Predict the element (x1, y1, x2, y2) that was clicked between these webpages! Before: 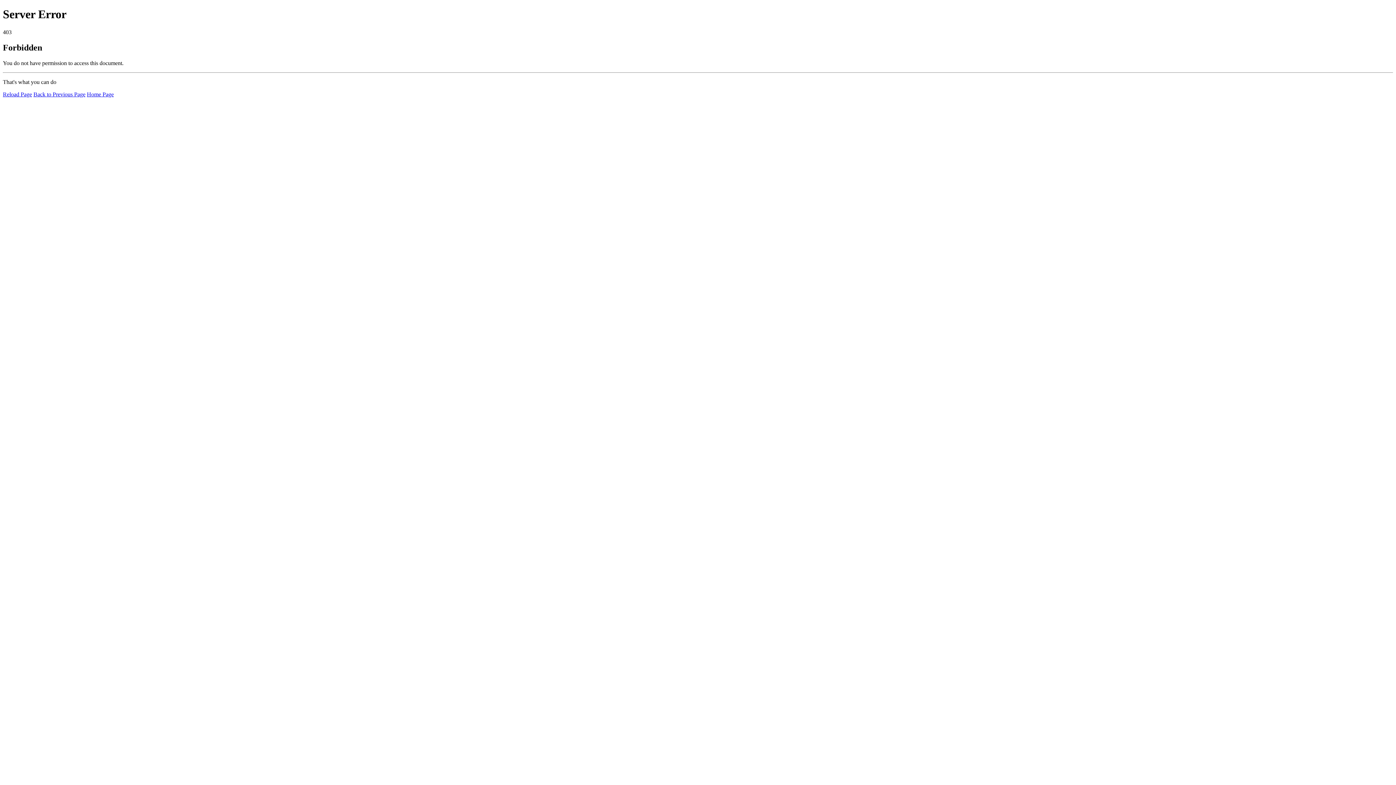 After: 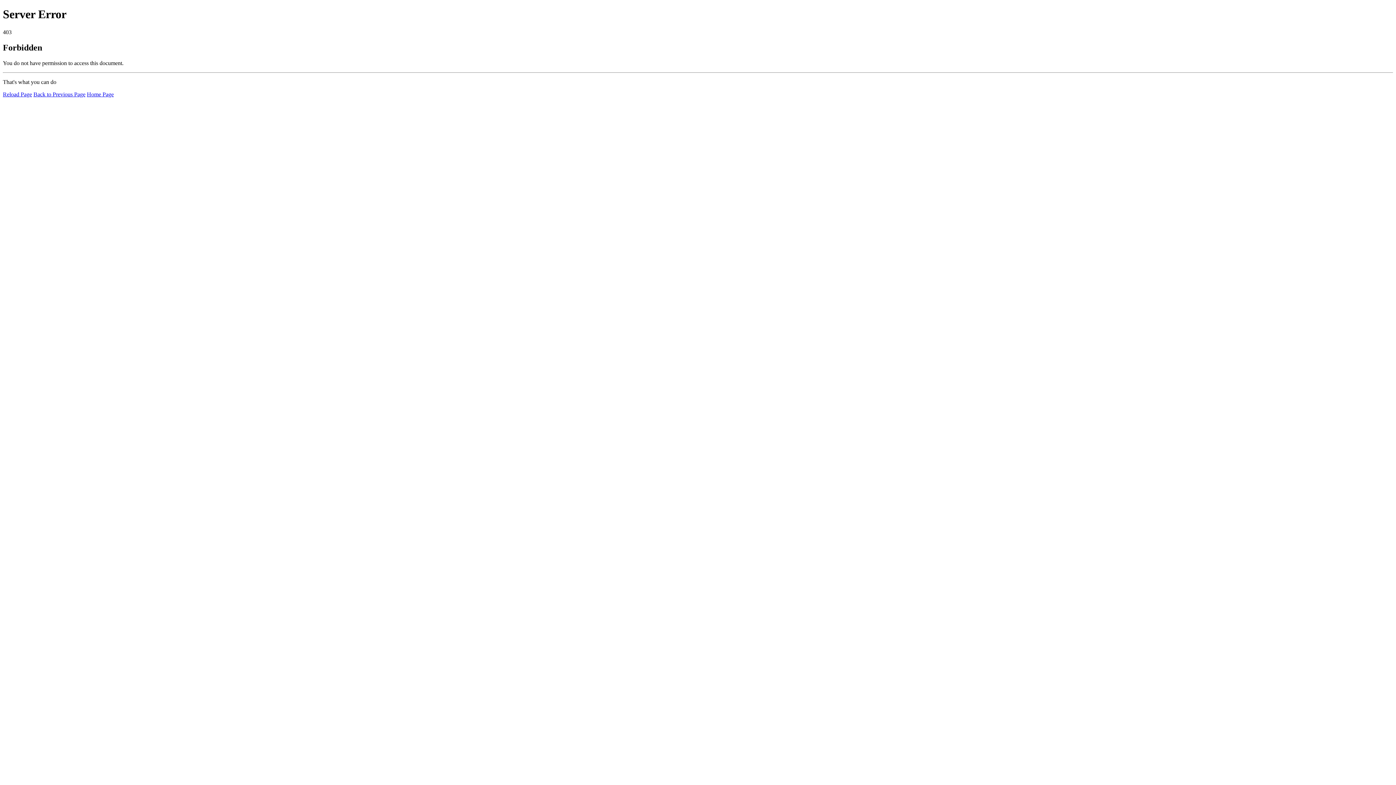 Action: bbox: (2, 91, 32, 97) label: Reload Page